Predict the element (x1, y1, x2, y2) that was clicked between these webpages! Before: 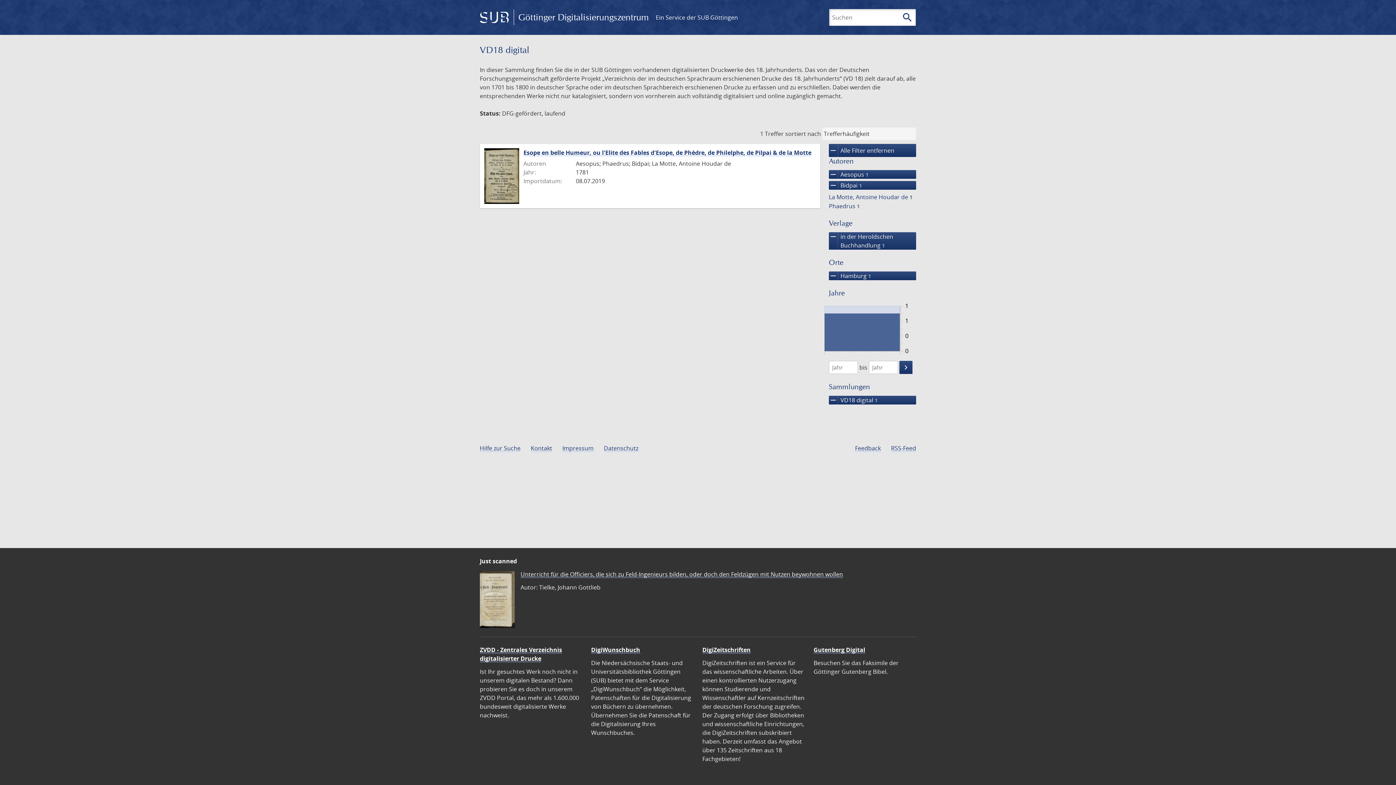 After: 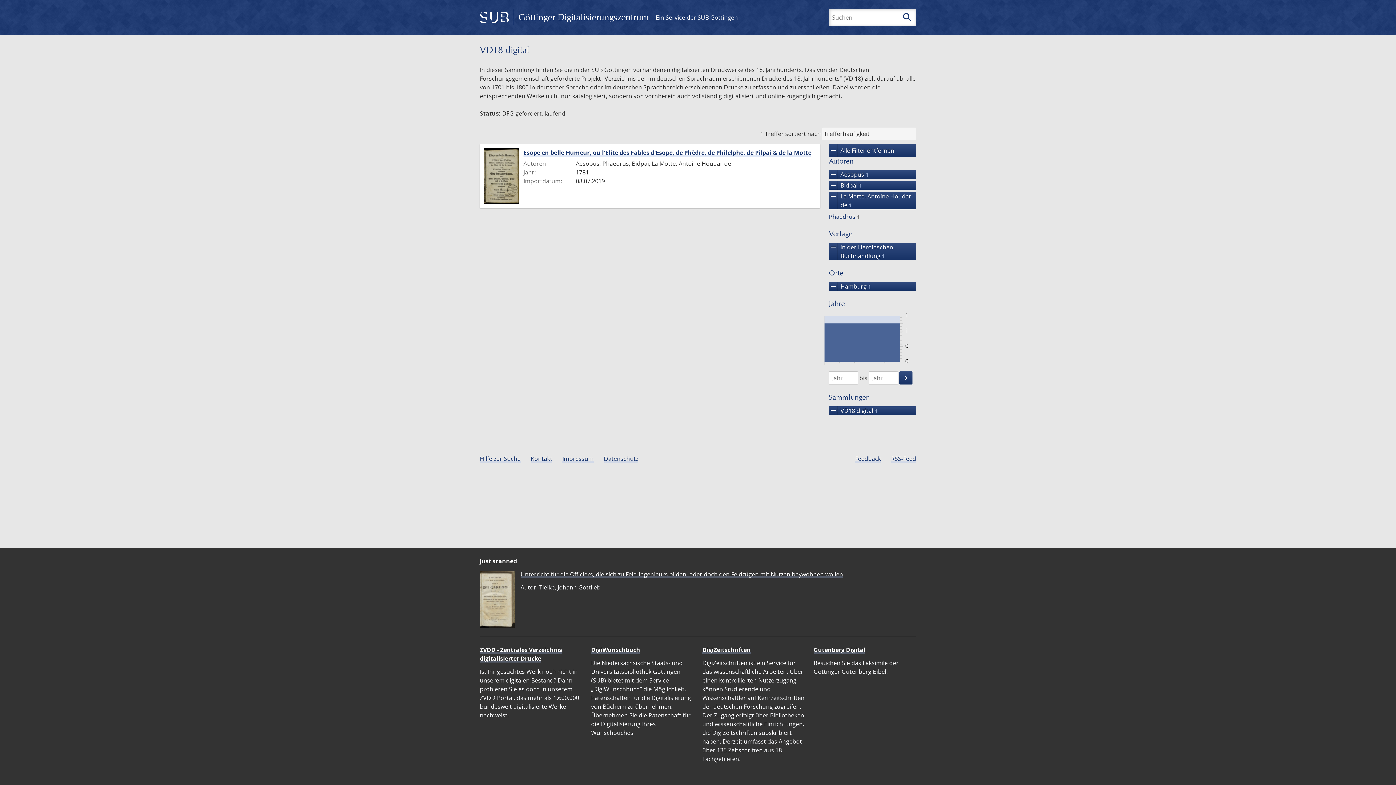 Action: label: La Motte, Antoine Houdar de 1 bbox: (827, 192, 913, 201)